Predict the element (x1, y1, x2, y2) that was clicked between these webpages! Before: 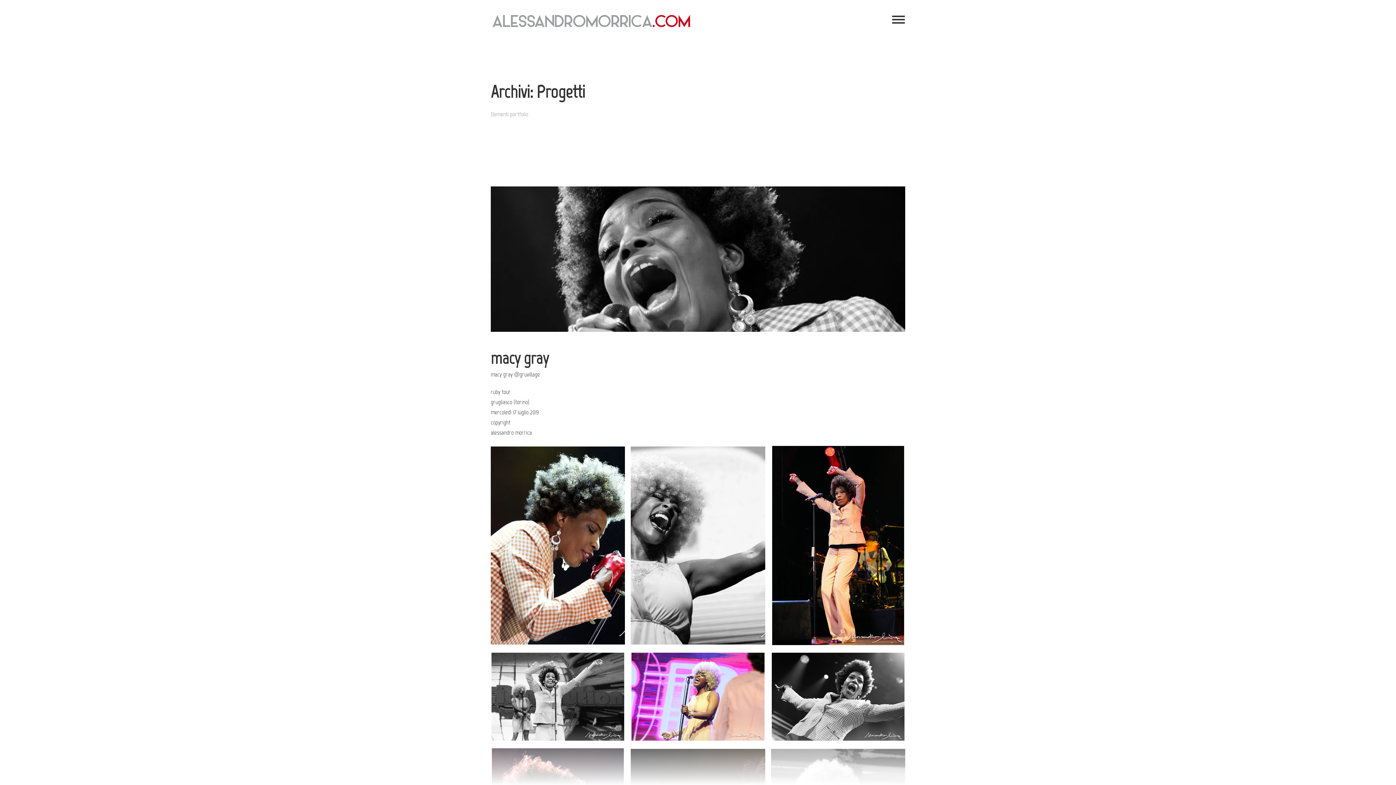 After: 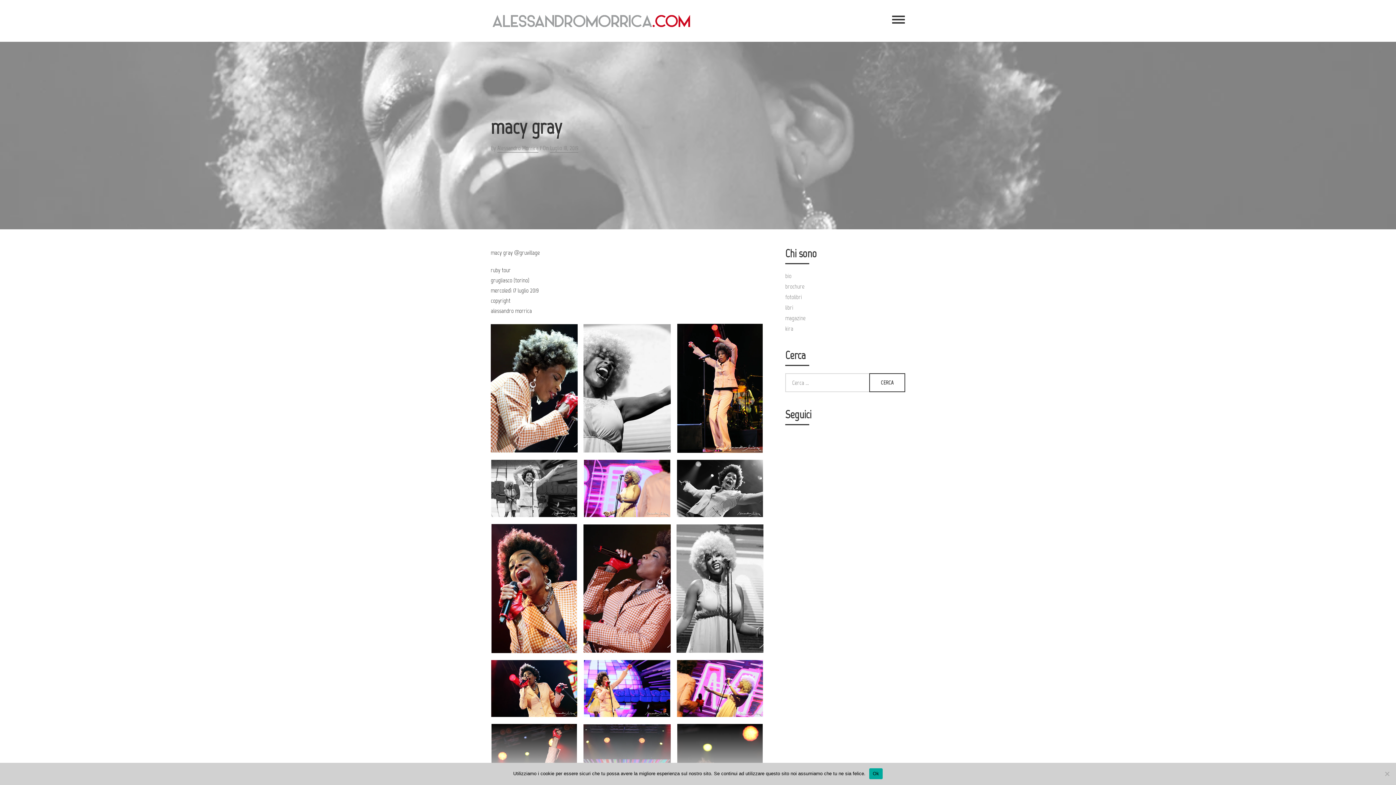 Action: bbox: (490, 186, 905, 332)